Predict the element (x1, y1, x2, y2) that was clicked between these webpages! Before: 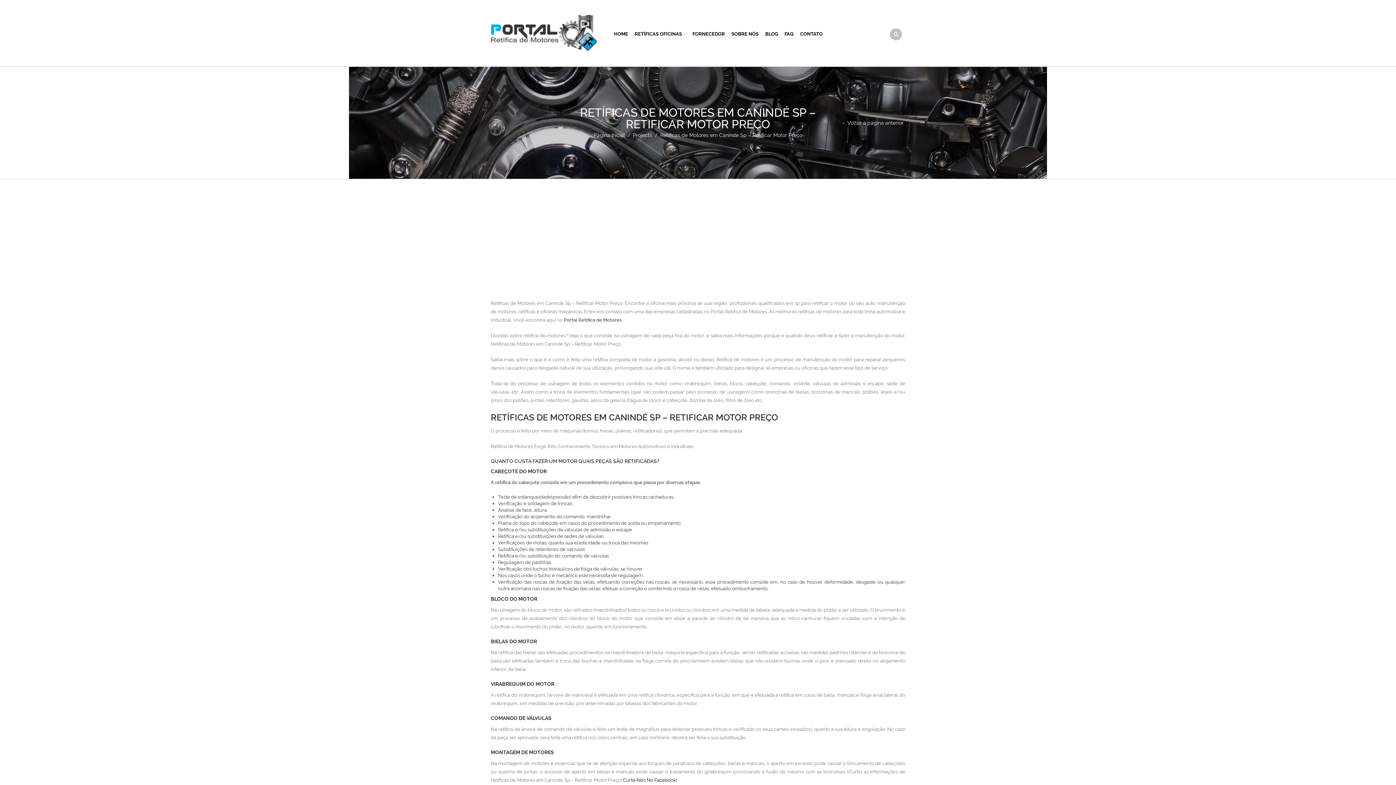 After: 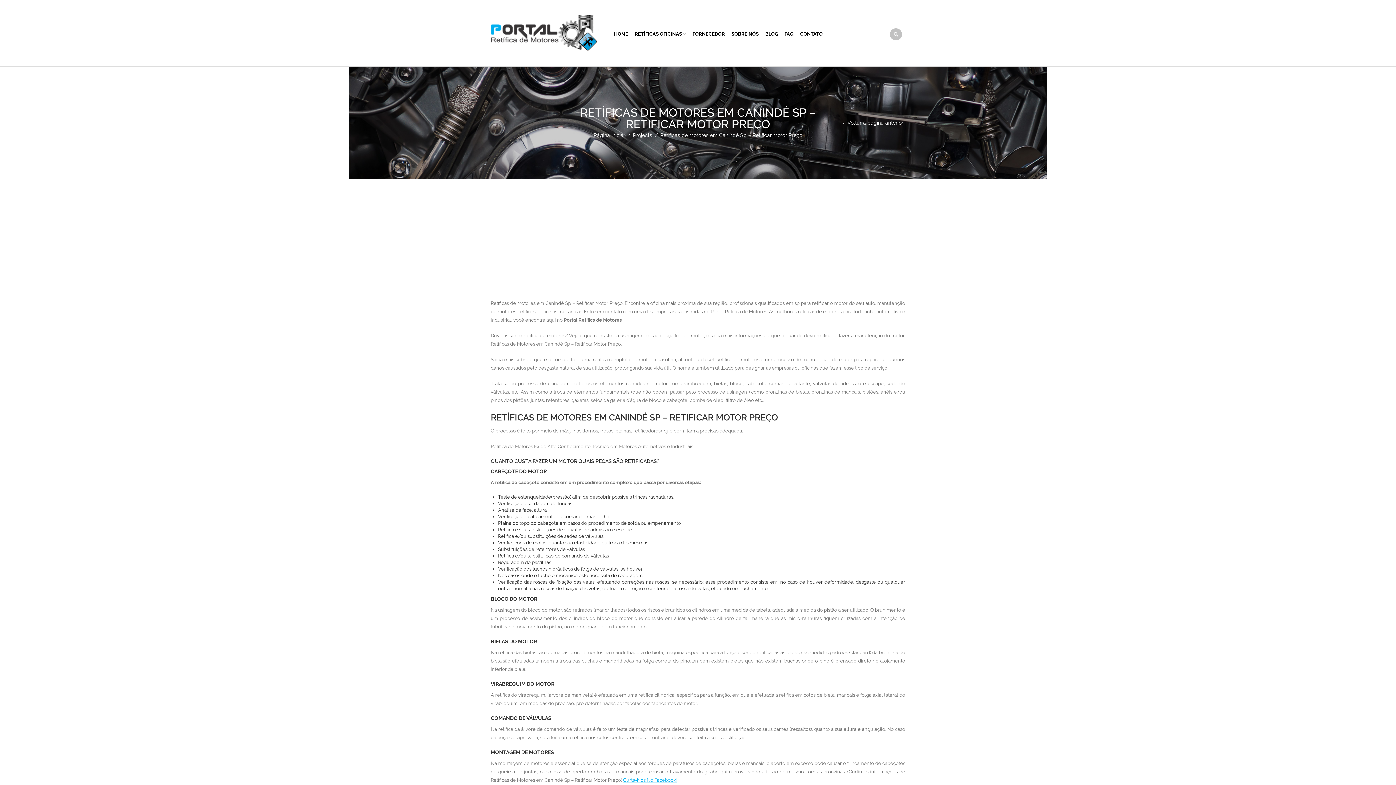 Action: label: Curta-Nos No Facebook! bbox: (623, 777, 677, 783)